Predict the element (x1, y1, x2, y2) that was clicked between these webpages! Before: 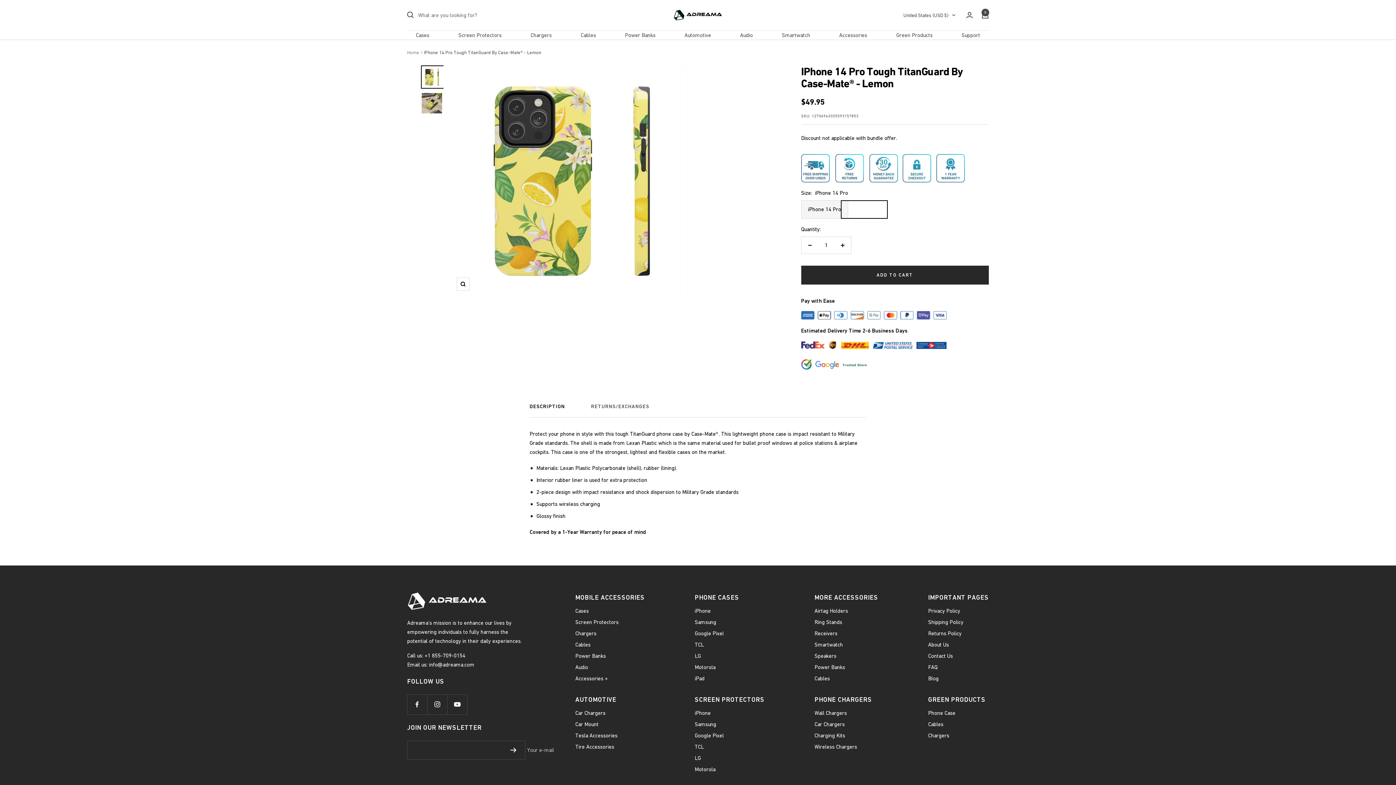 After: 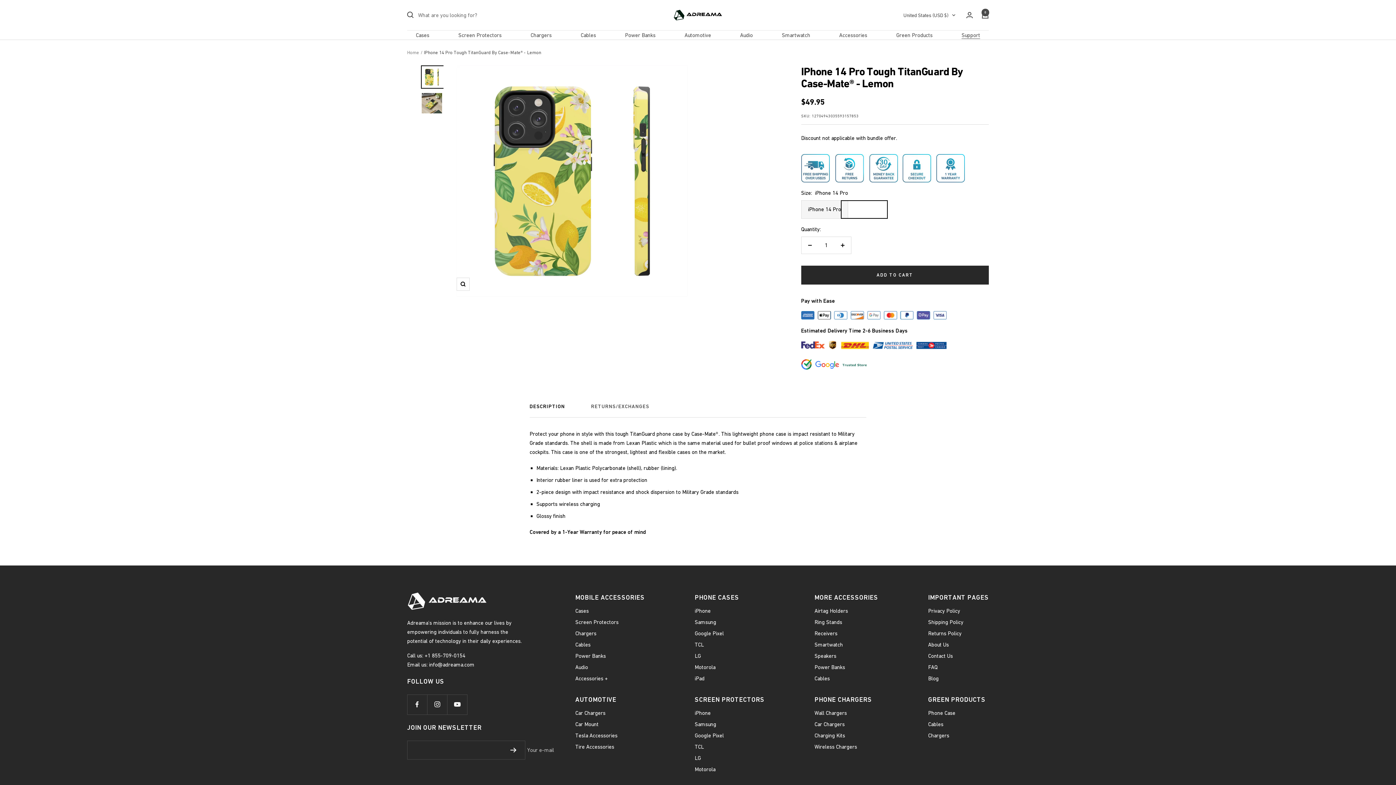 Action: bbox: (961, 30, 980, 39) label: Support